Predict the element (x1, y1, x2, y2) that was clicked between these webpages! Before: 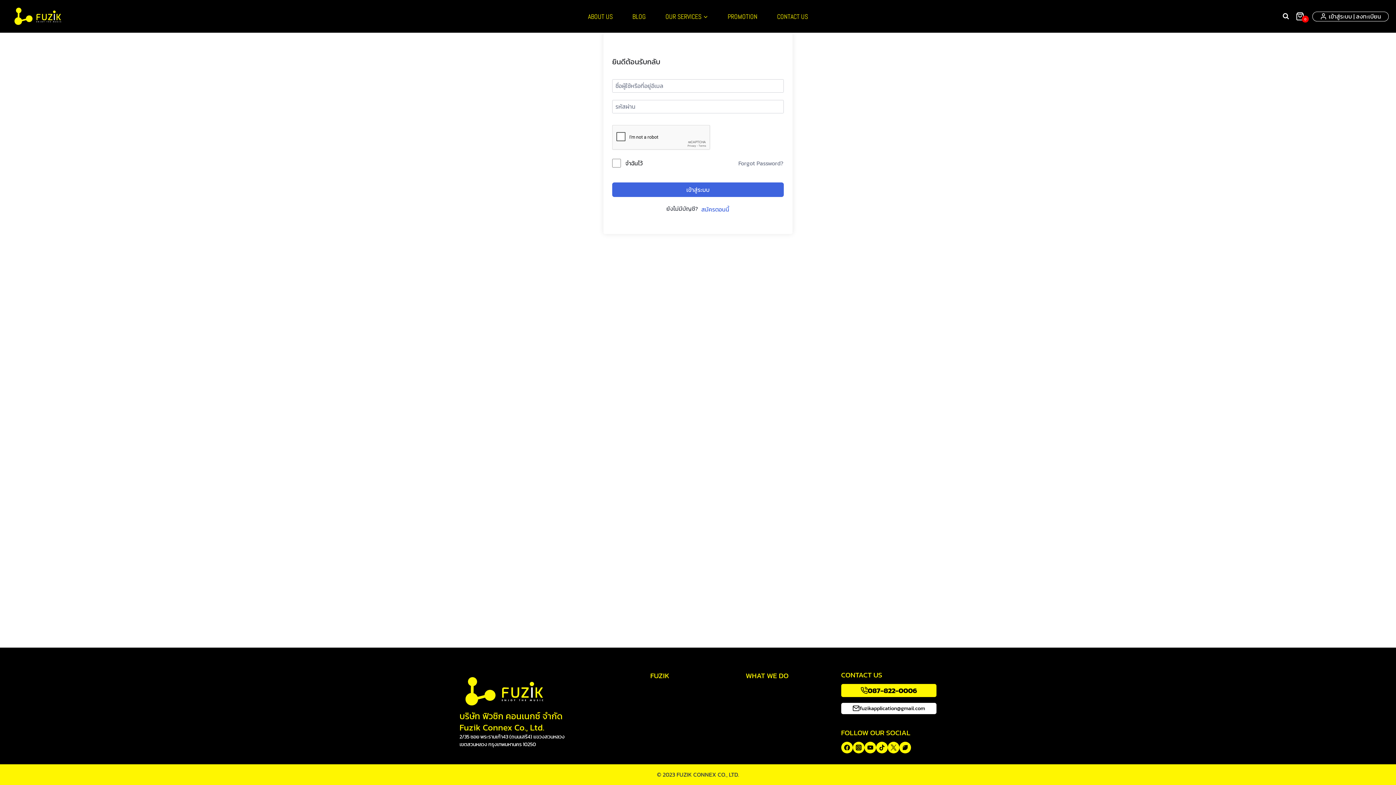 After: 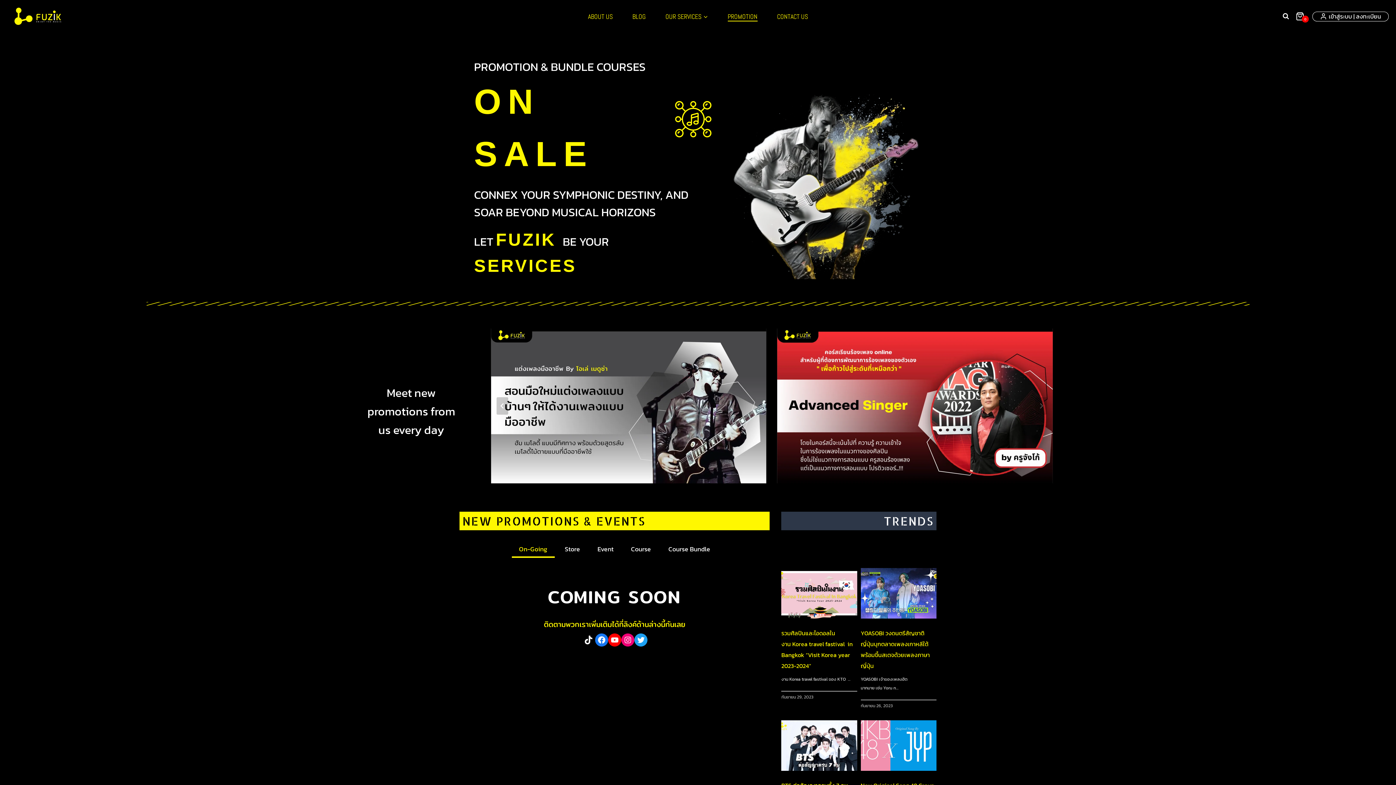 Action: bbox: (718, 11, 767, 21) label: PROMOTION